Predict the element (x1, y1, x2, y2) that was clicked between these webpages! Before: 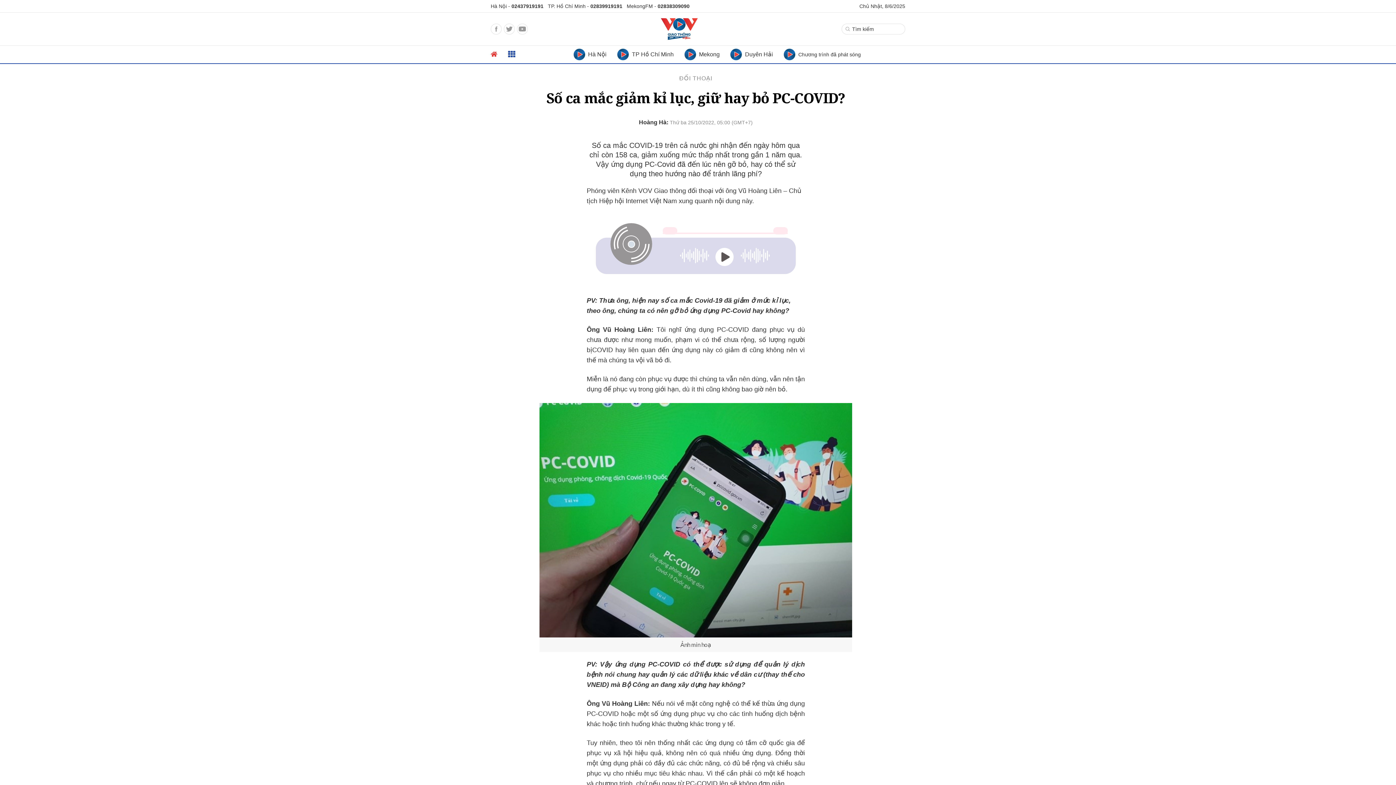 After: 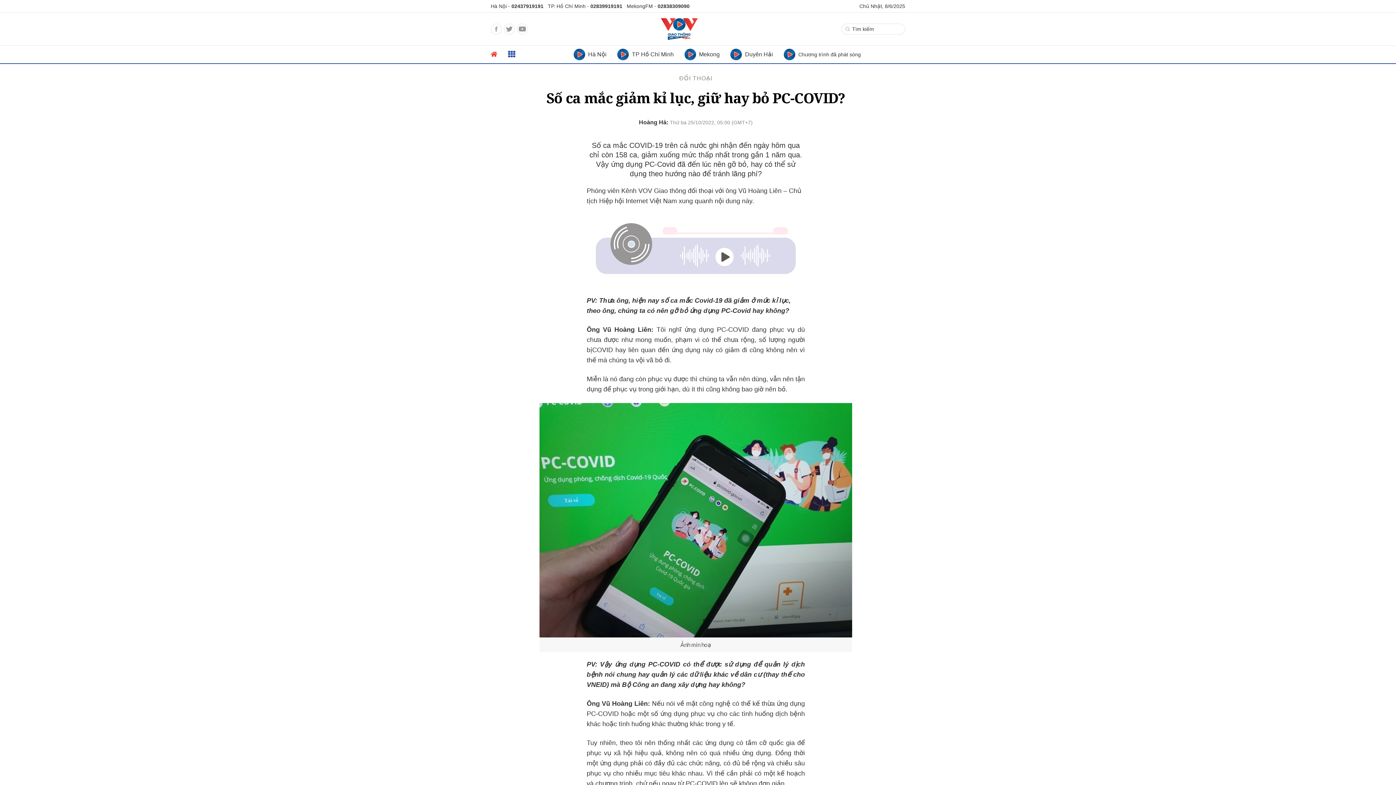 Action: bbox: (504, 23, 514, 34) label: Twitter